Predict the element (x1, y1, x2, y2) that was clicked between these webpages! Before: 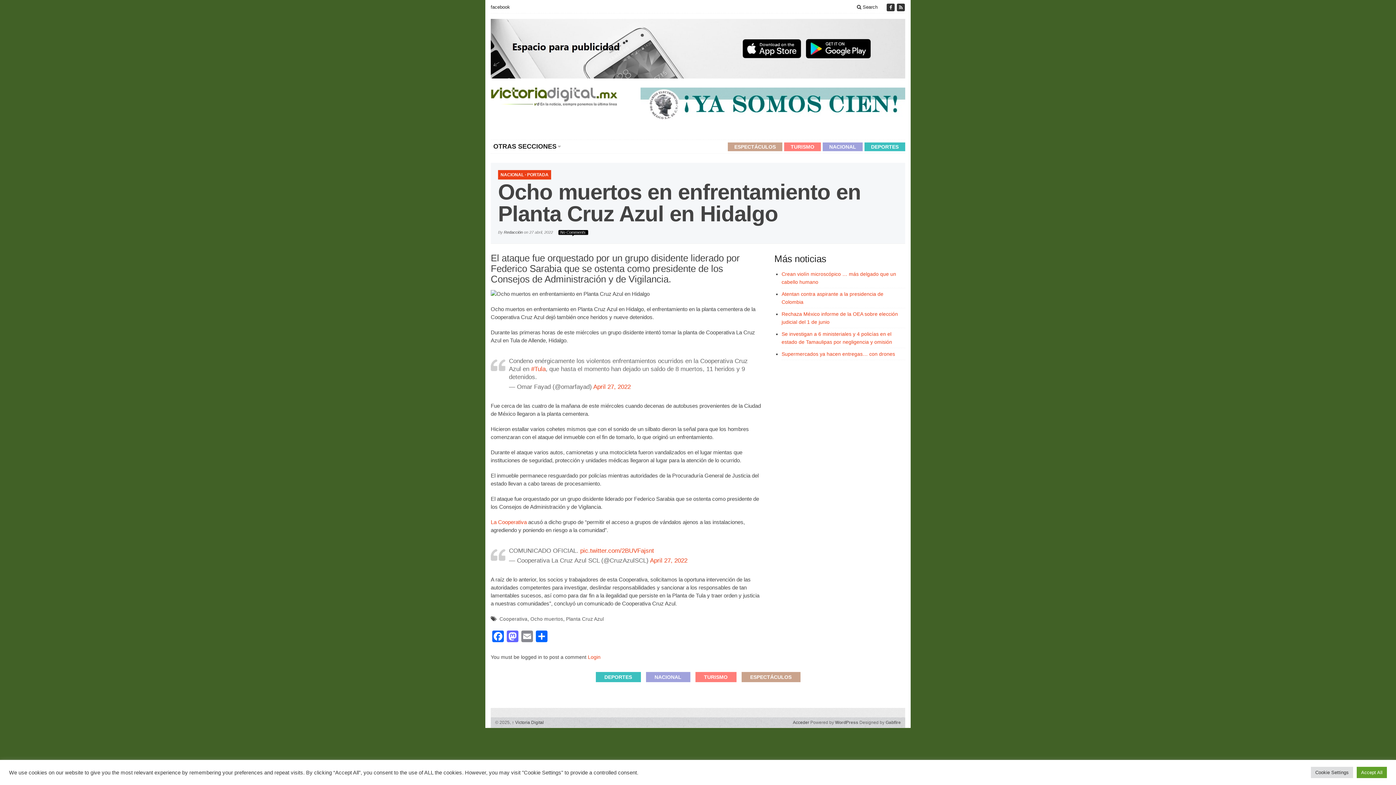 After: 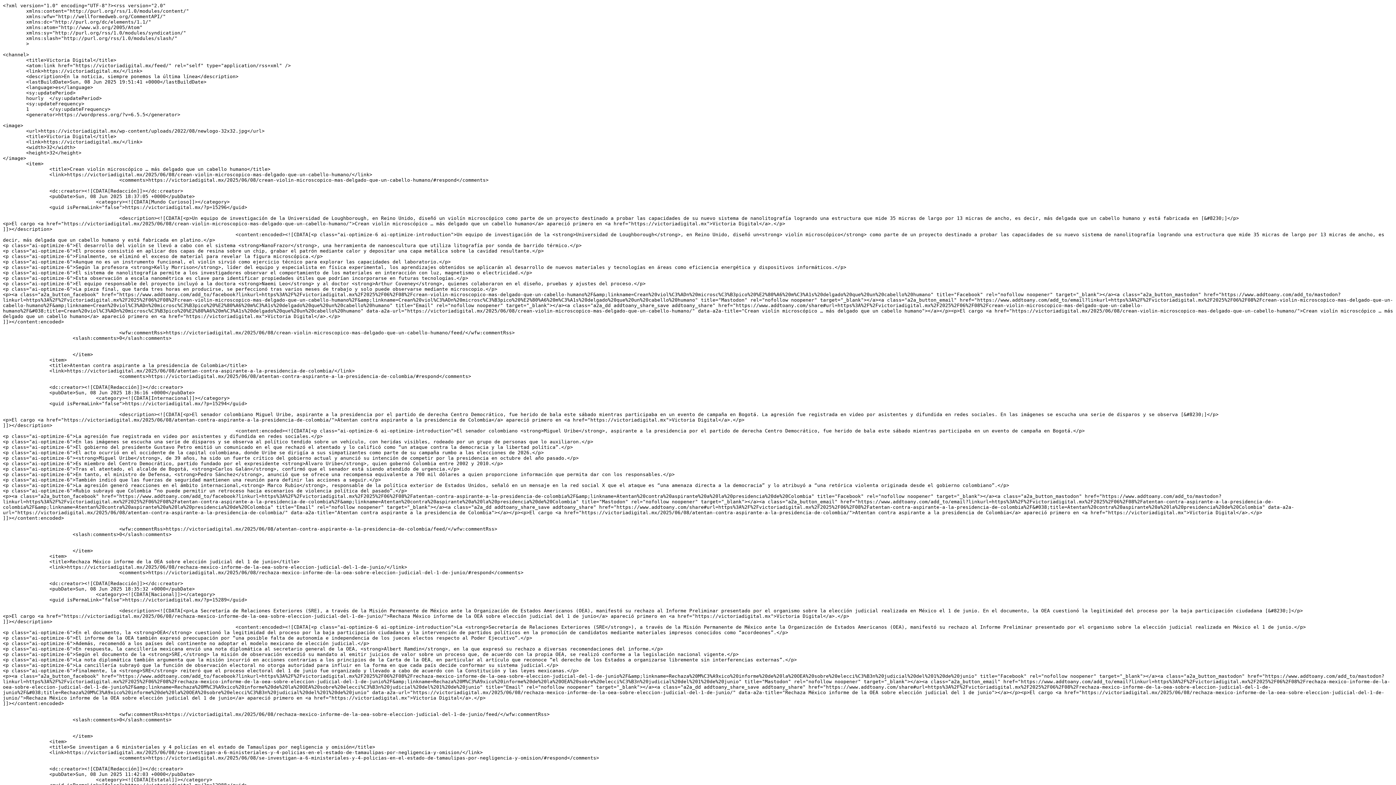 Action: bbox: (896, 3, 905, 11)